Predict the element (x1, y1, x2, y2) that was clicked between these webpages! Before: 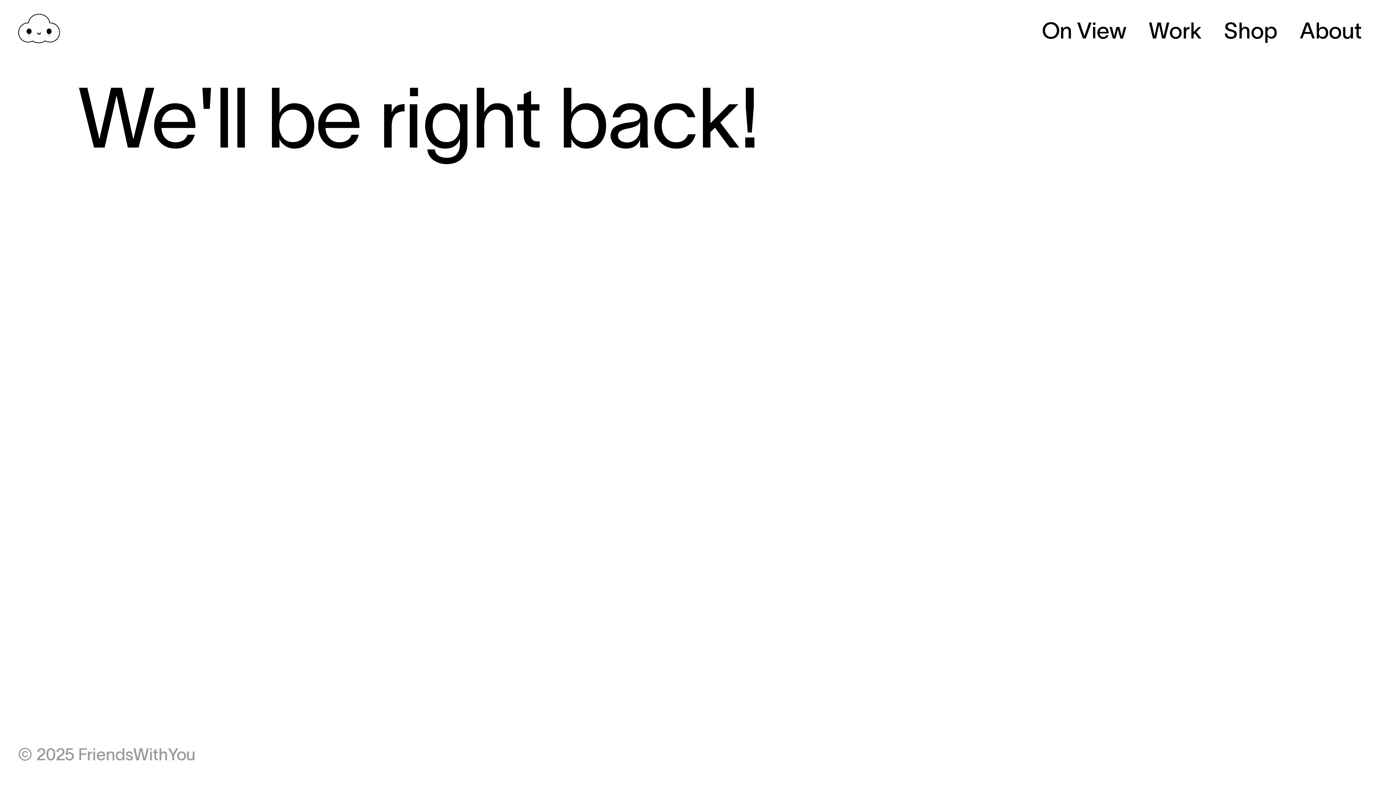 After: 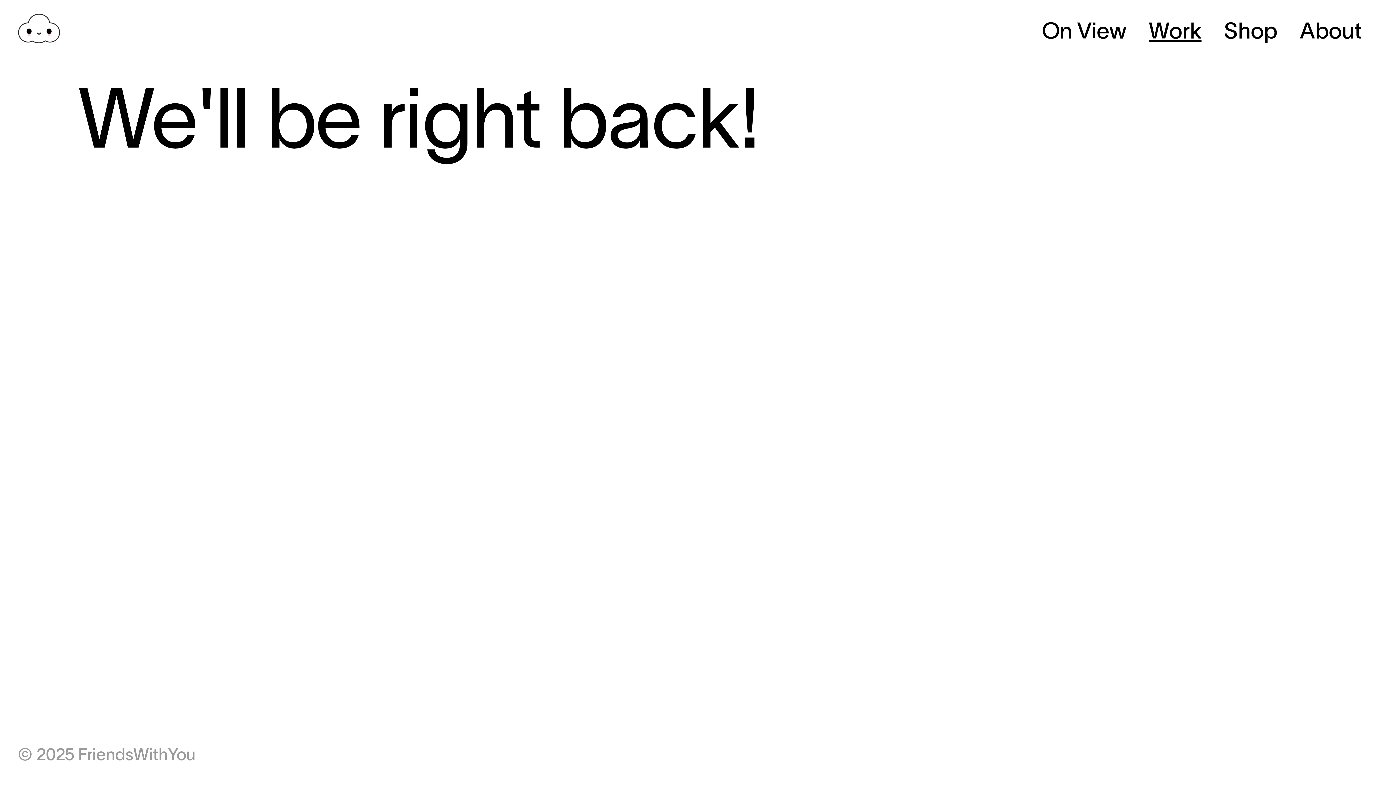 Action: bbox: (1149, 18, 1201, 42) label: Work